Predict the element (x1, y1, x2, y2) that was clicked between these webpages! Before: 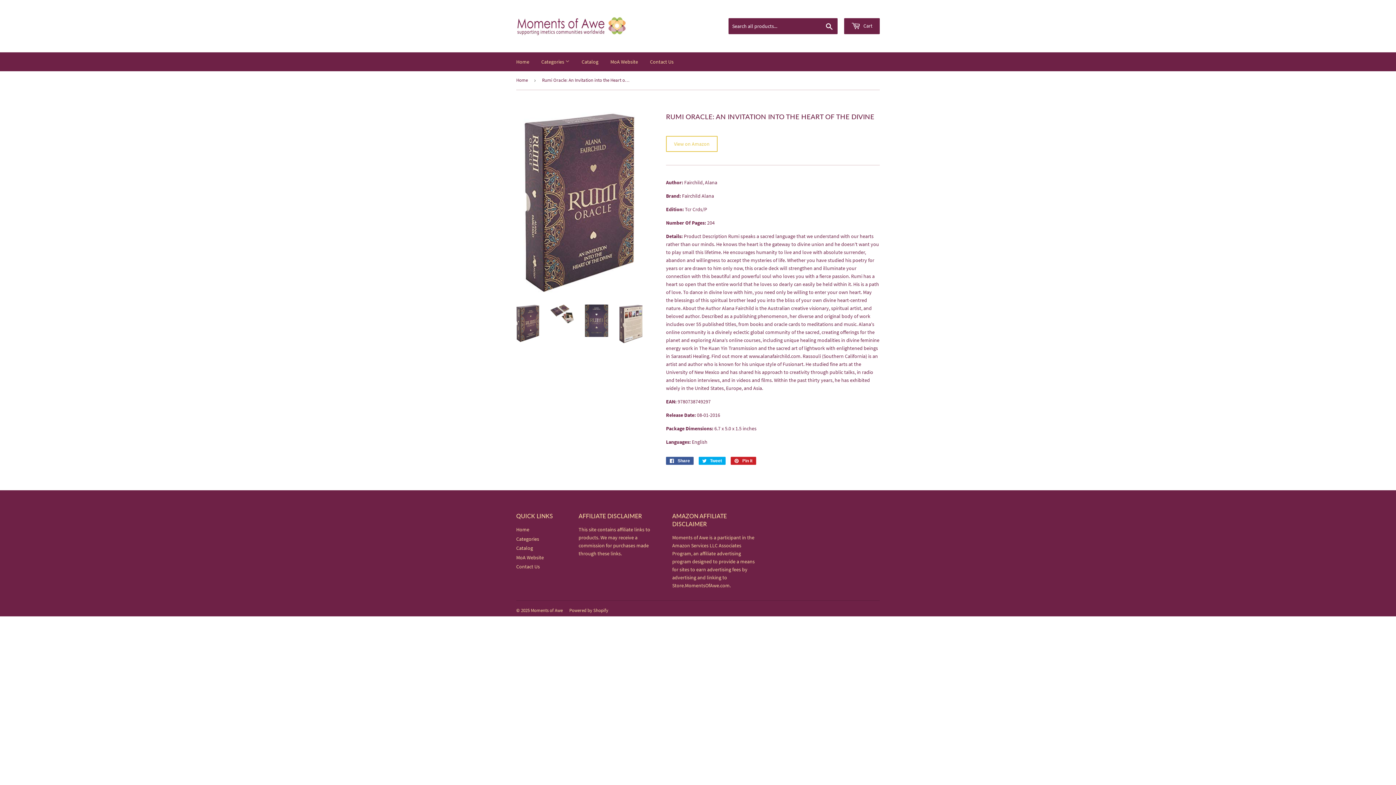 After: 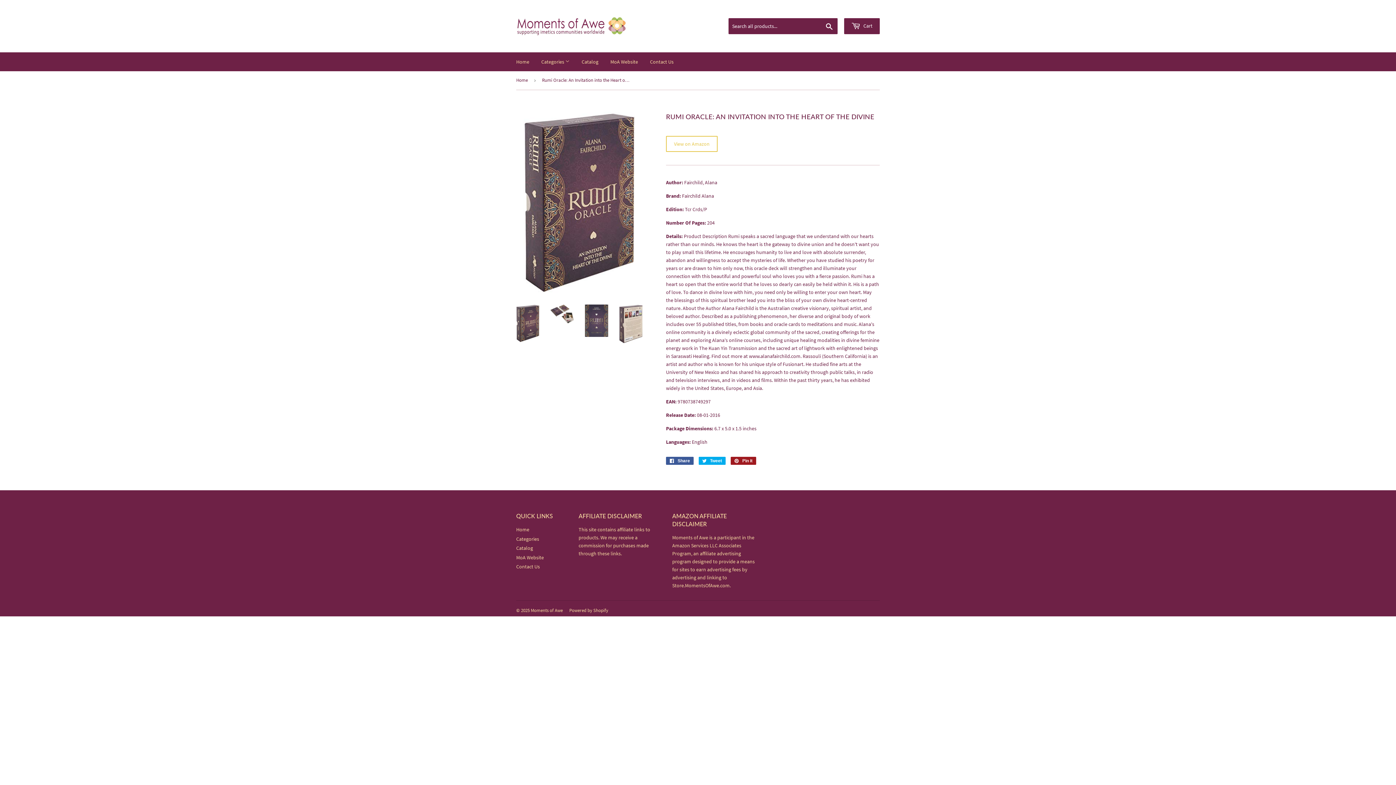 Action: bbox: (730, 457, 756, 465) label:  Pin it
Pin on Pinterest